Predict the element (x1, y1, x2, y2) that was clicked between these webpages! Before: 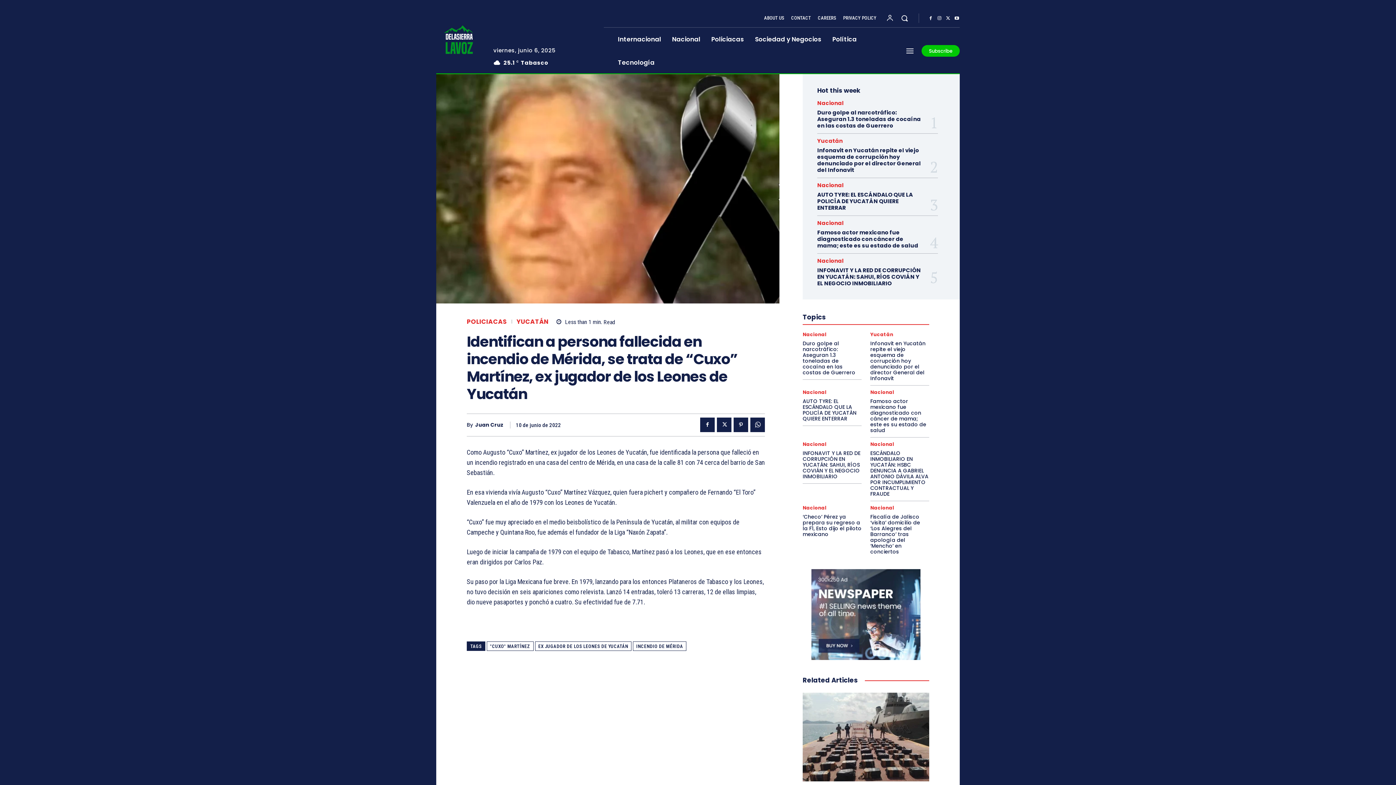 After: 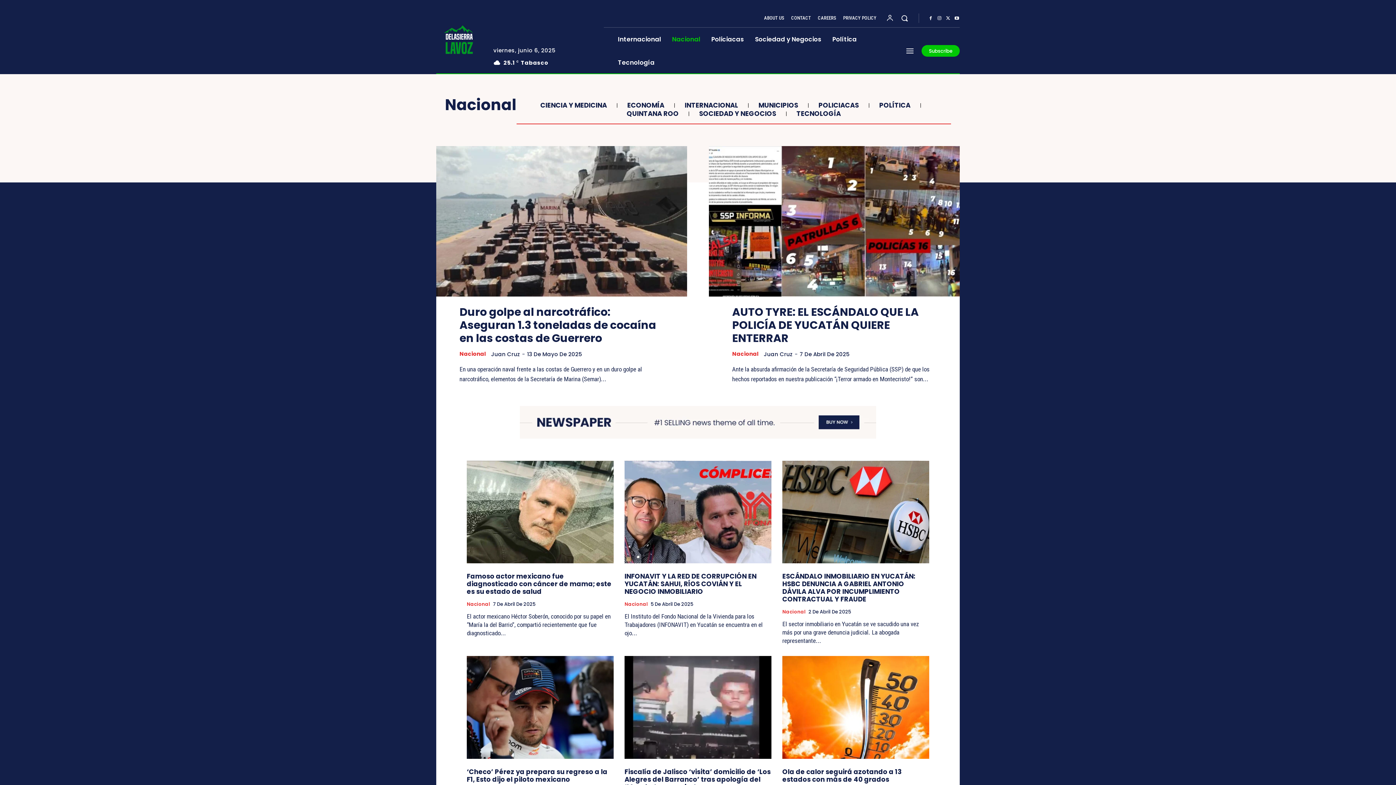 Action: label: Nacional bbox: (870, 390, 894, 394)